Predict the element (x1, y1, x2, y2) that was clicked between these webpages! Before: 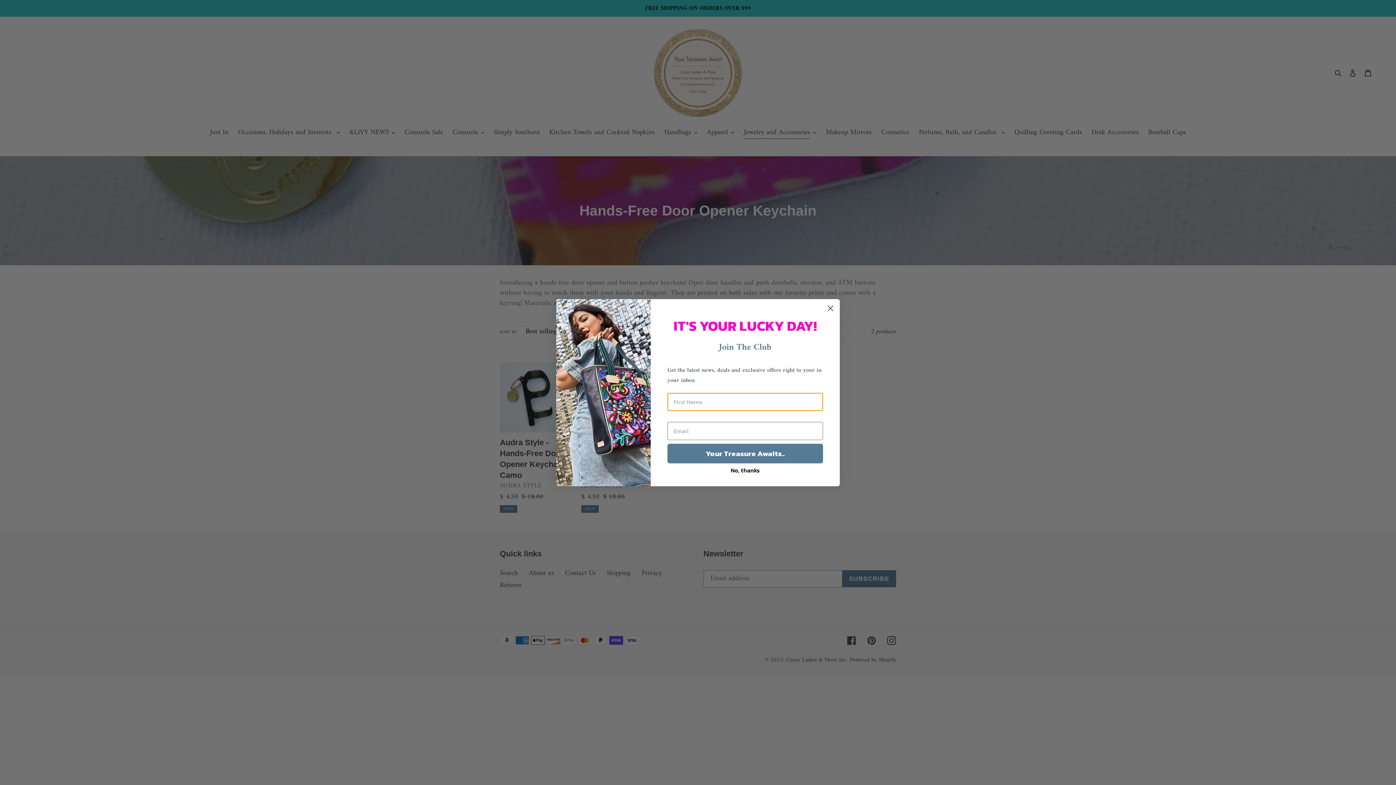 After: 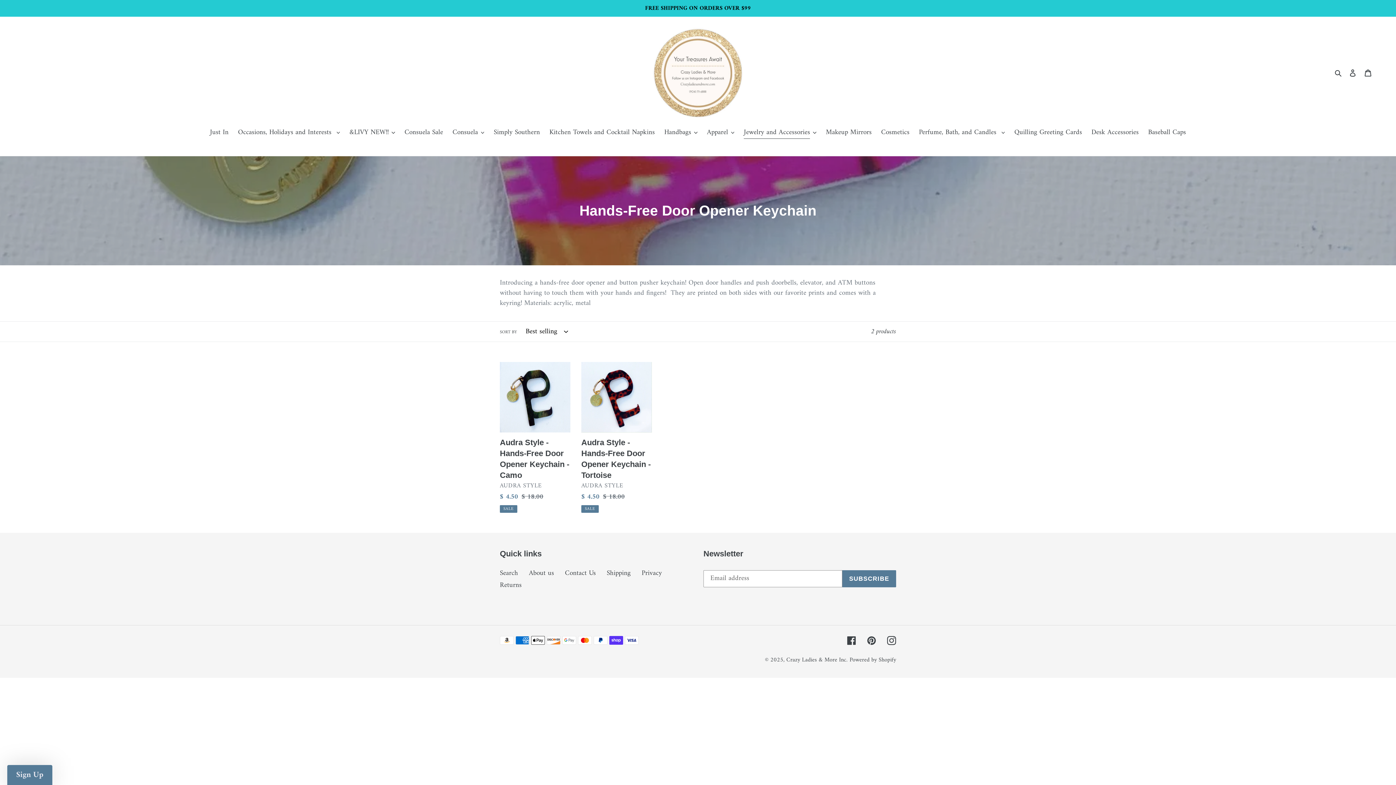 Action: label: No, thanks bbox: (667, 463, 823, 477)